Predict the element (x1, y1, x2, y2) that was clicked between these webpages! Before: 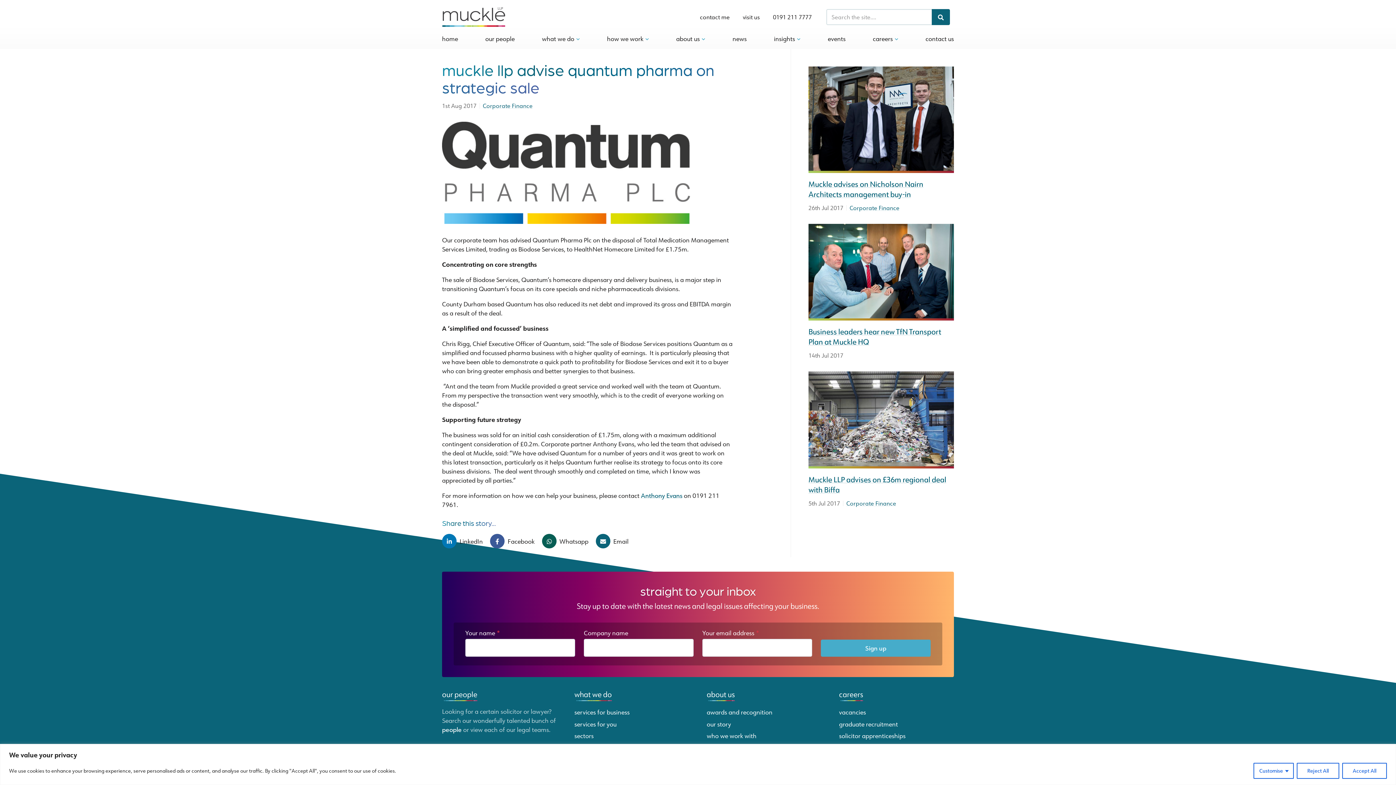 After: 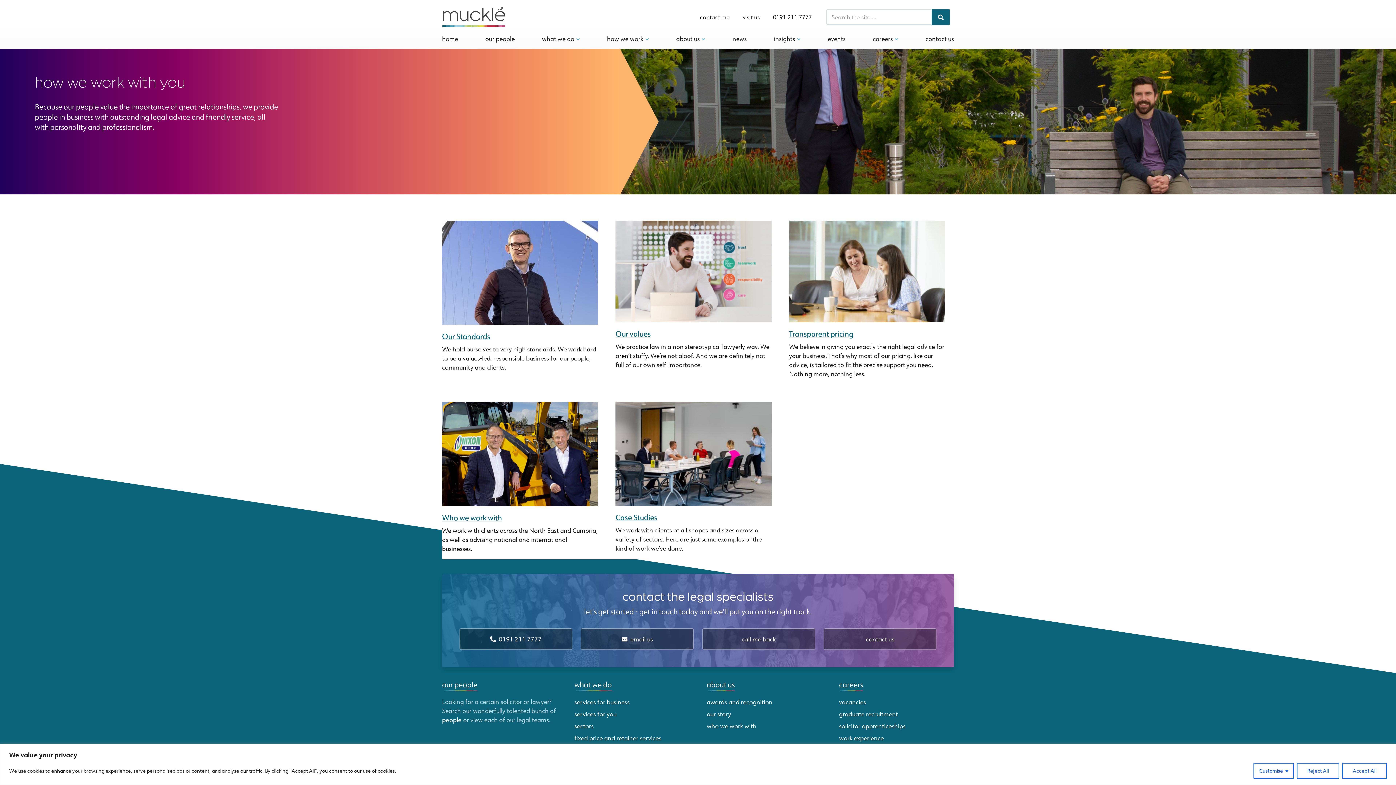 Action: bbox: (607, 28, 649, 49) label: how we work 